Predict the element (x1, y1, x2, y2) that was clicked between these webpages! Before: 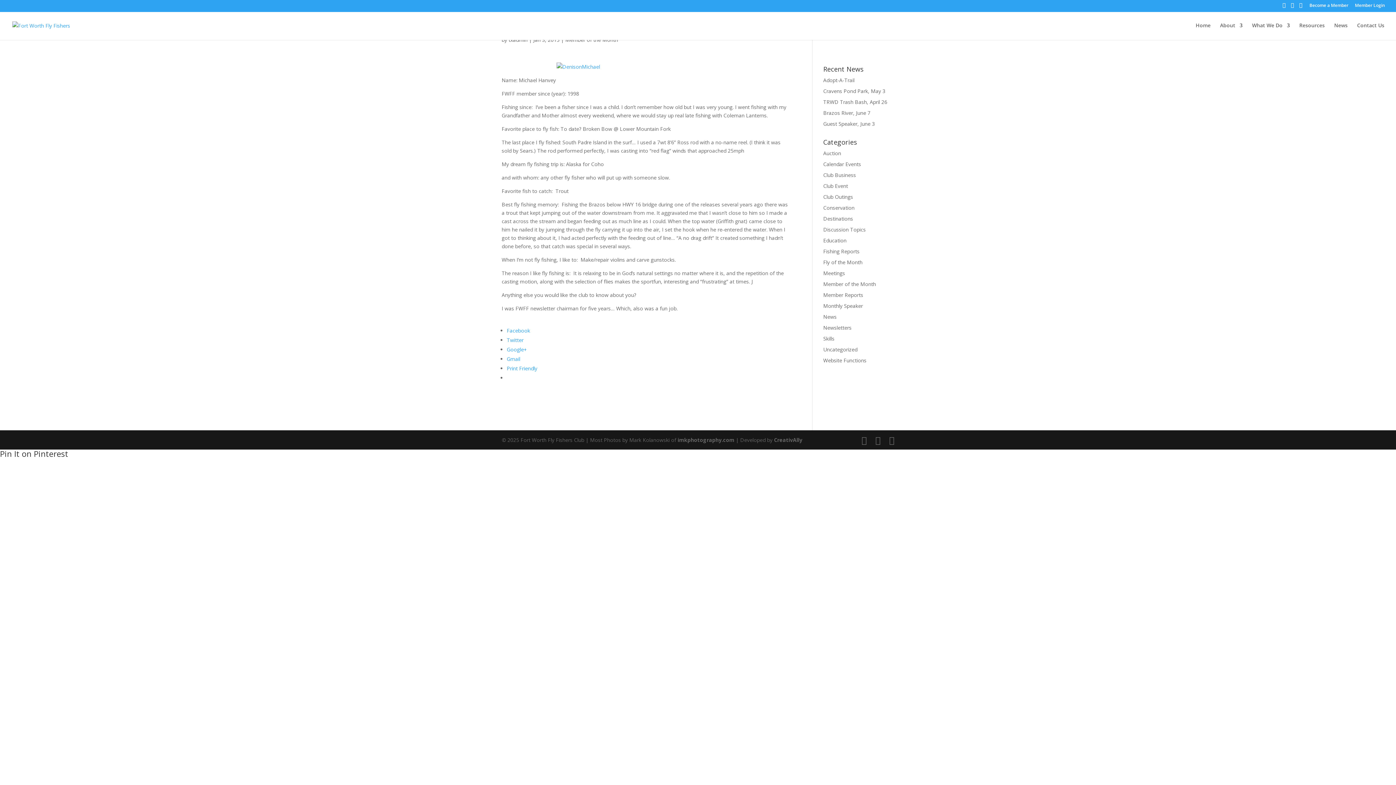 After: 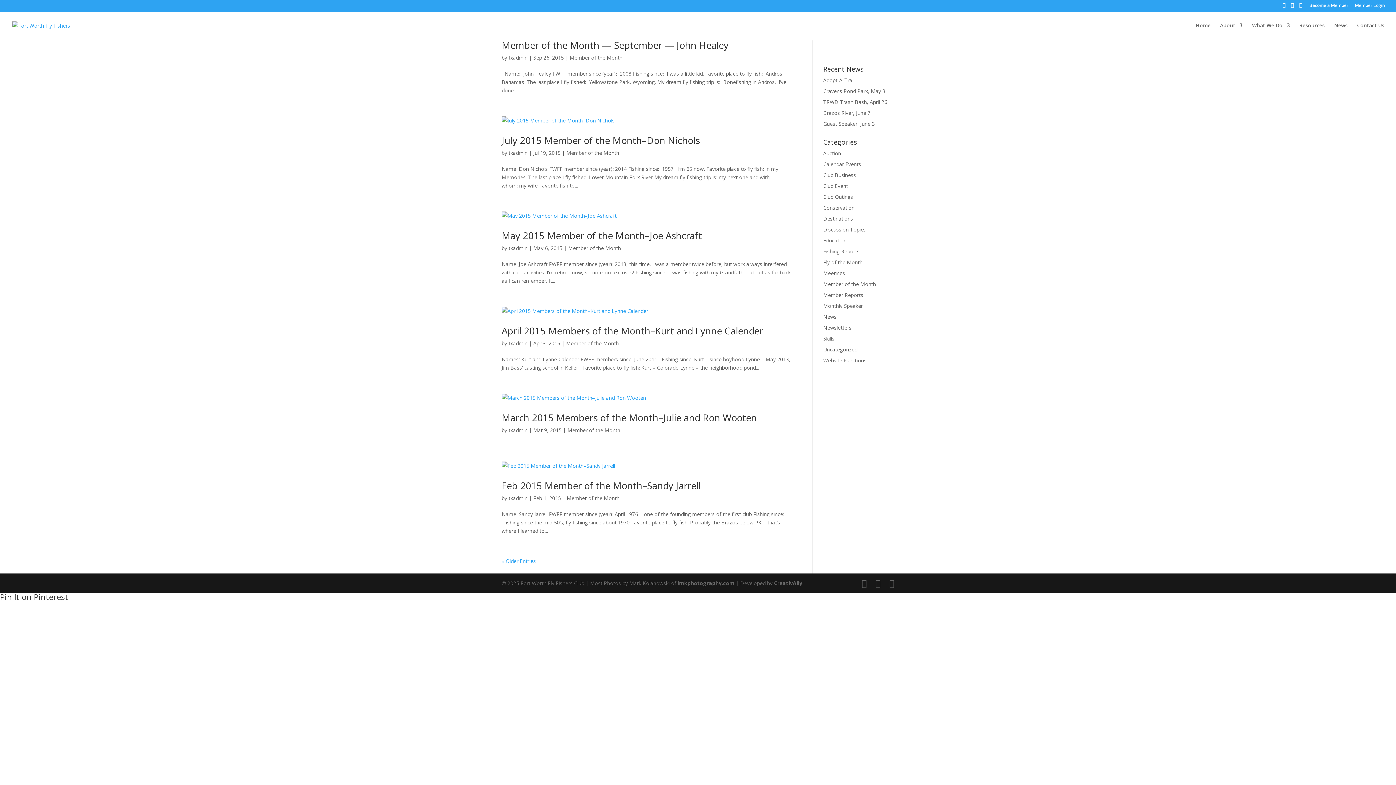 Action: label: Member of the Month bbox: (823, 280, 876, 287)